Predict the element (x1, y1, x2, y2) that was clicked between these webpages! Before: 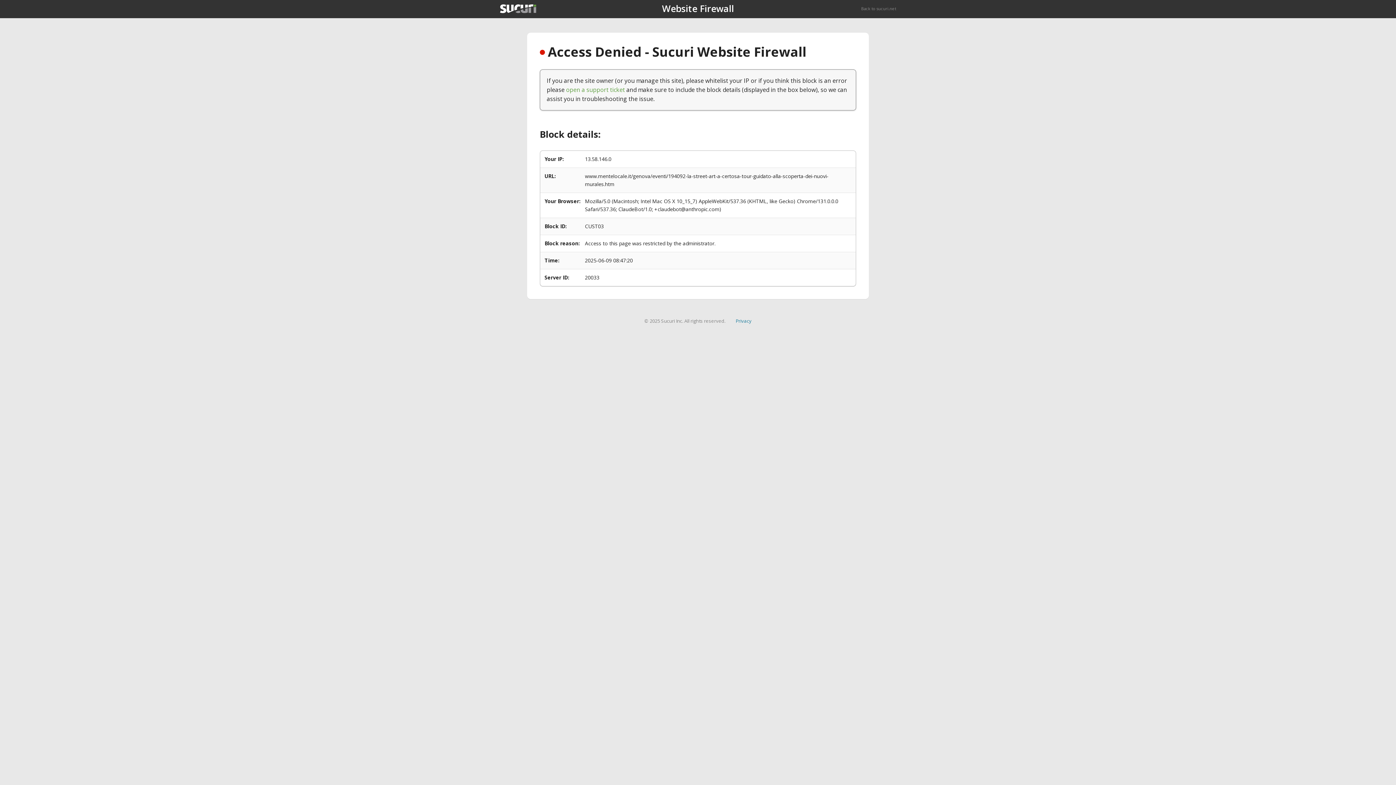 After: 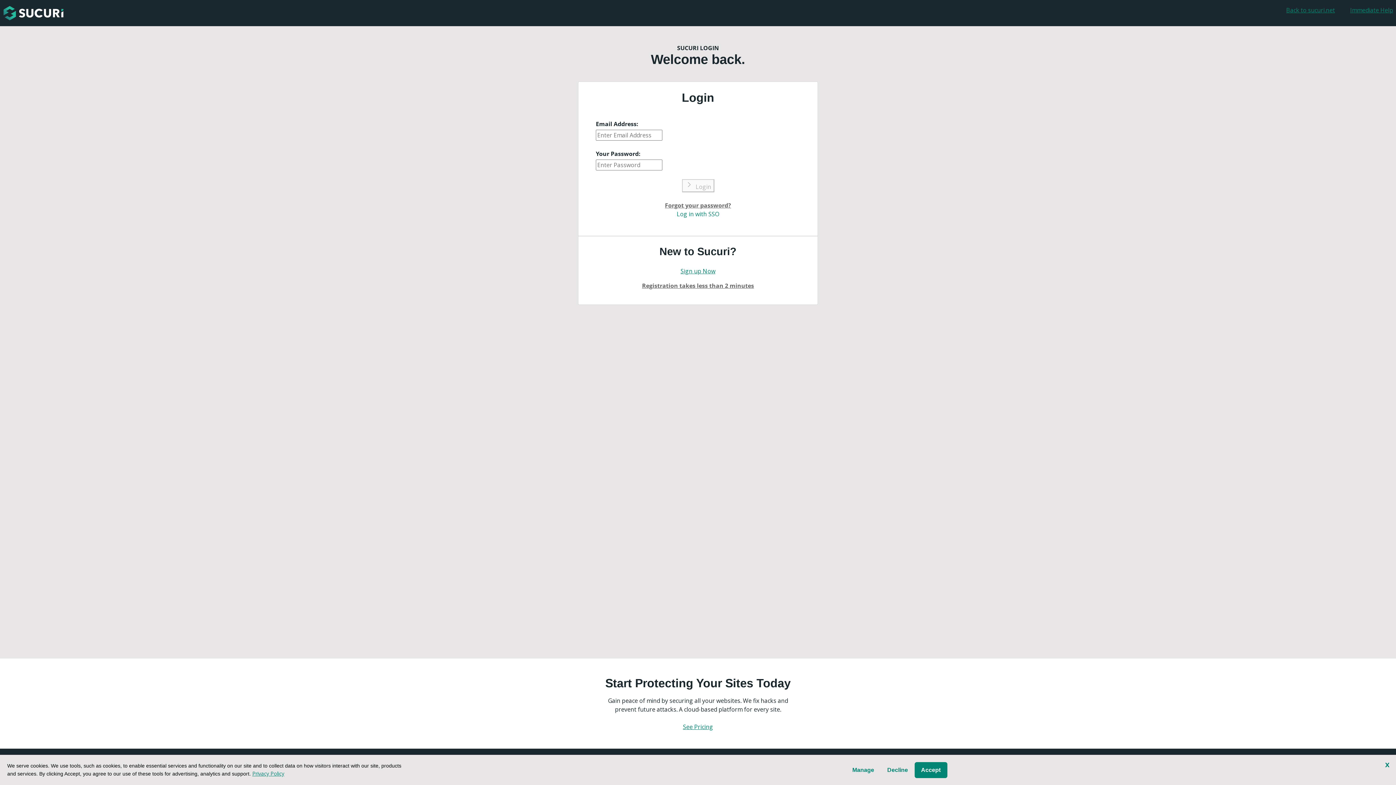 Action: label: open a support ticket bbox: (566, 85, 625, 93)